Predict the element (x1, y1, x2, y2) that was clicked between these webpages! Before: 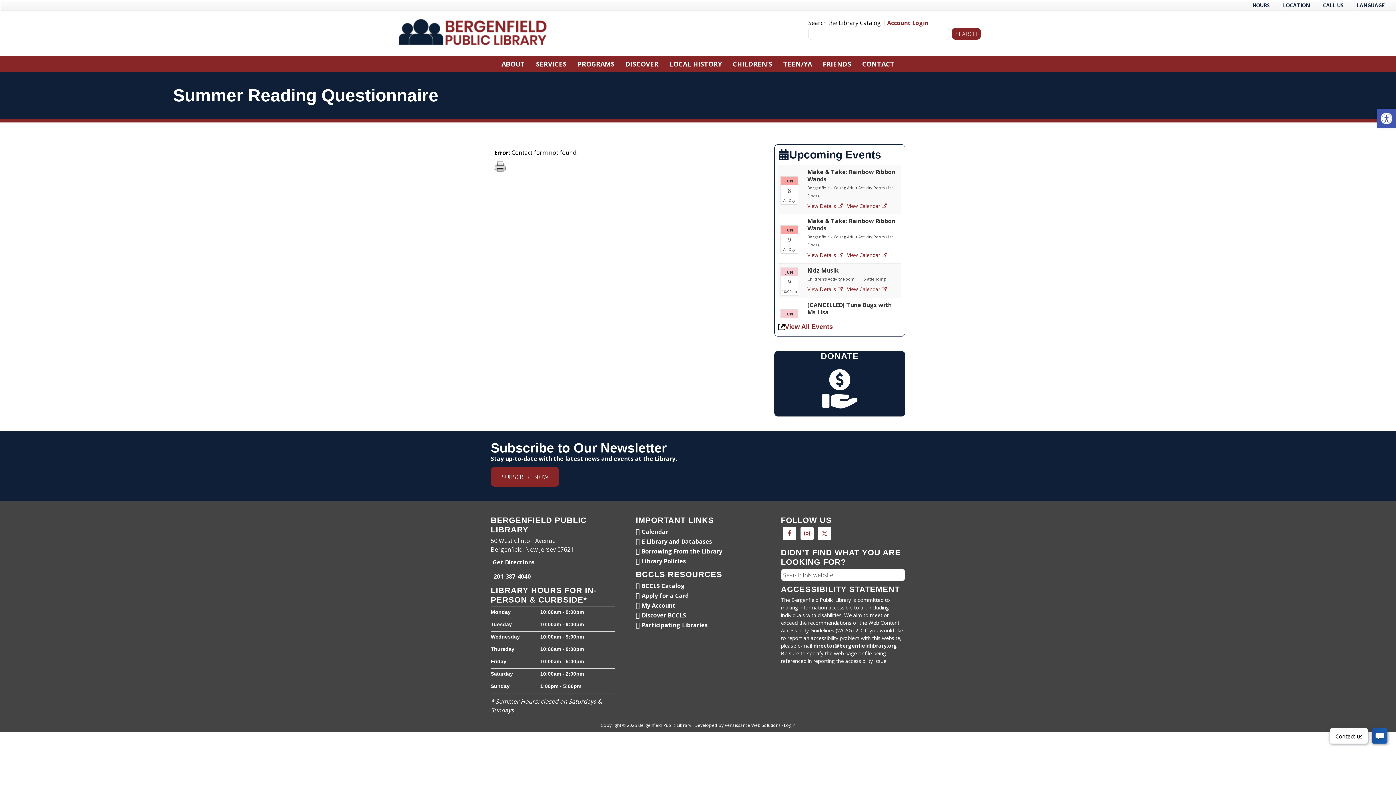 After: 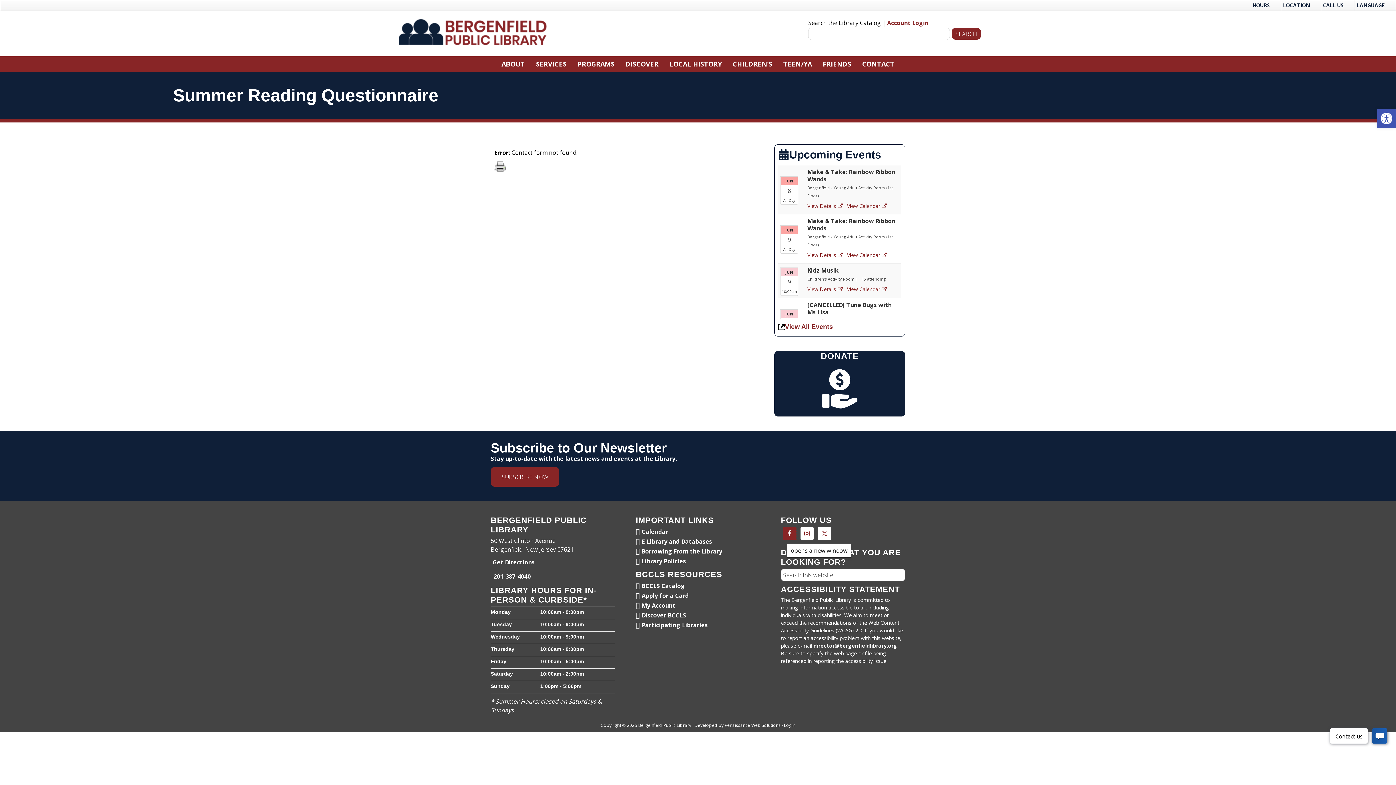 Action: bbox: (783, 527, 796, 540) label: Facebook, opens a new window